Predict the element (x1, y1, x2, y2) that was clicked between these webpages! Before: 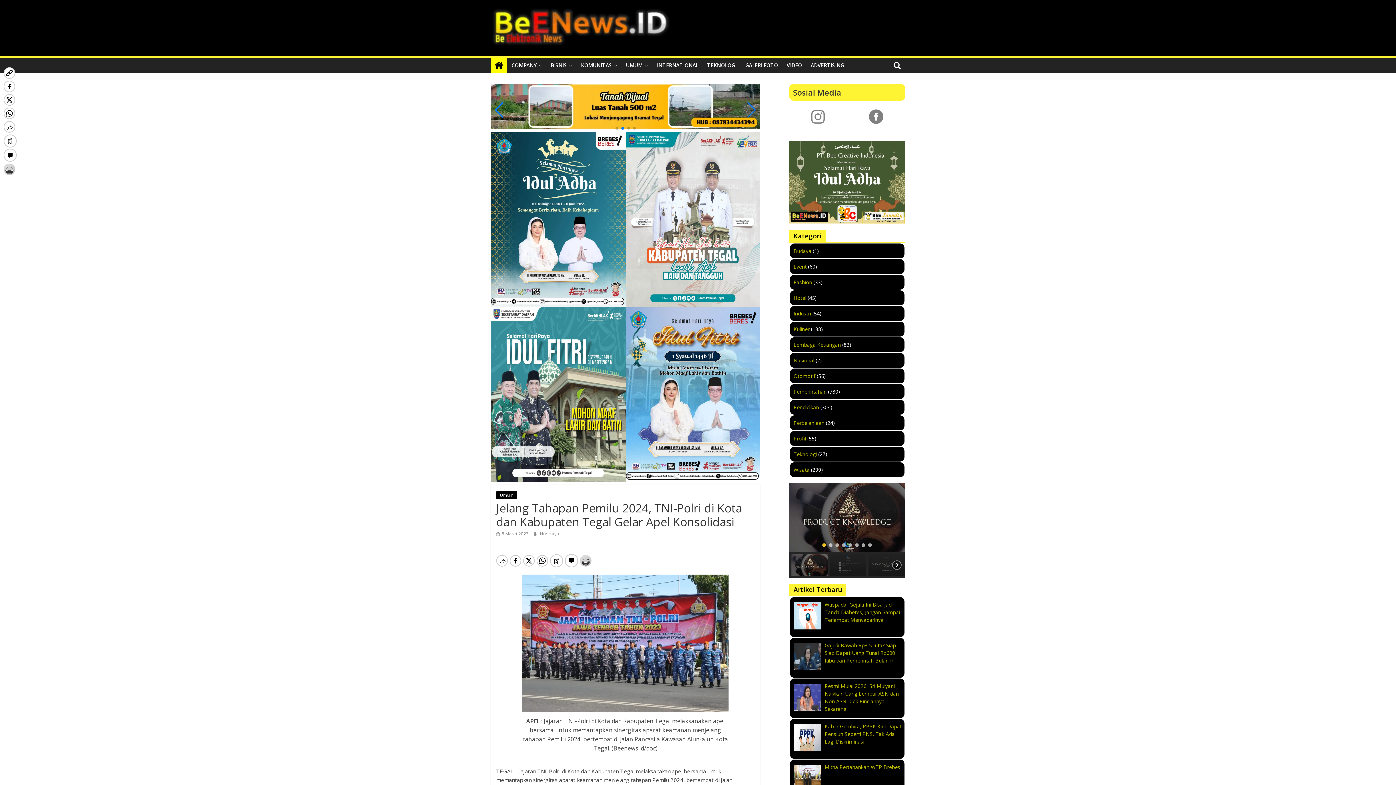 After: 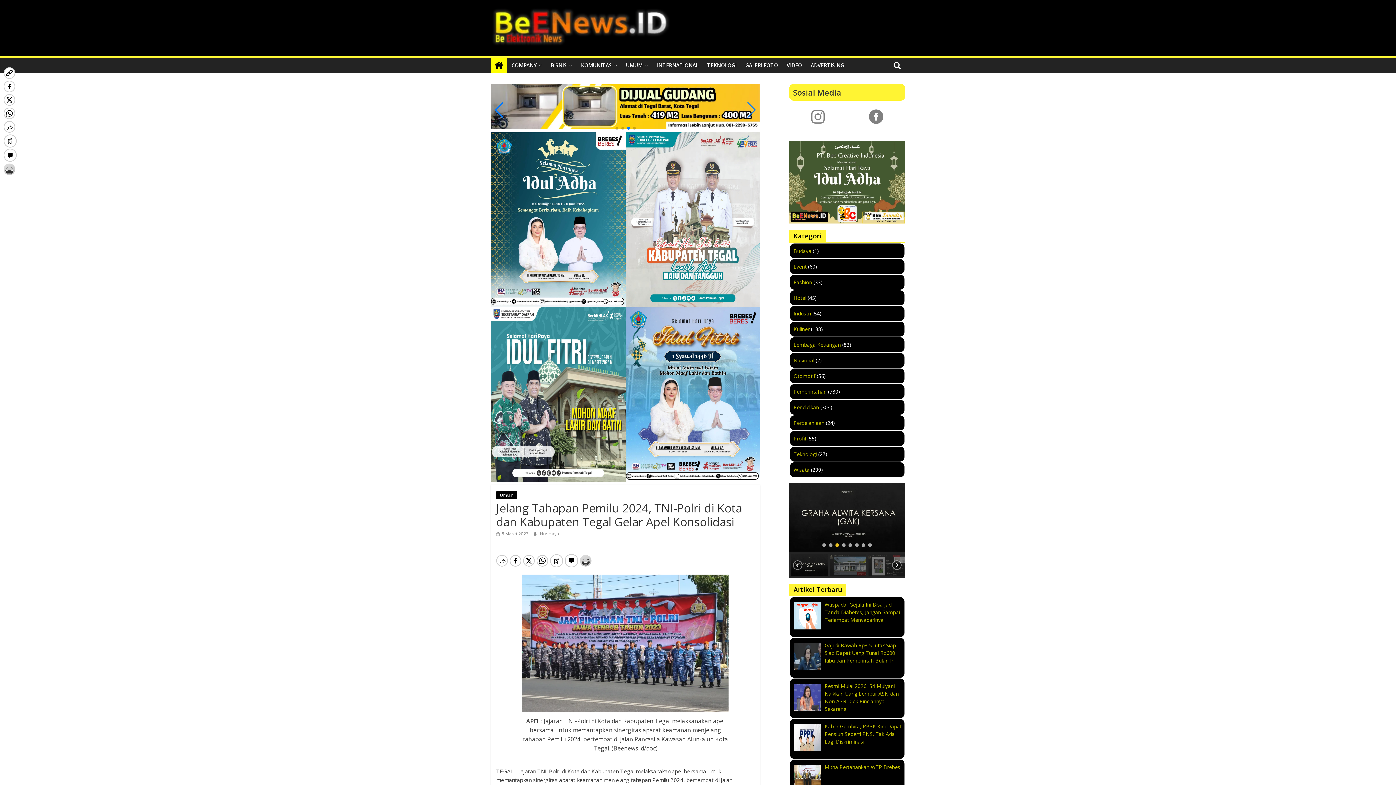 Action: label: GRAHA-ALWITA-KERSANA-1 bbox: (835, 543, 839, 547)